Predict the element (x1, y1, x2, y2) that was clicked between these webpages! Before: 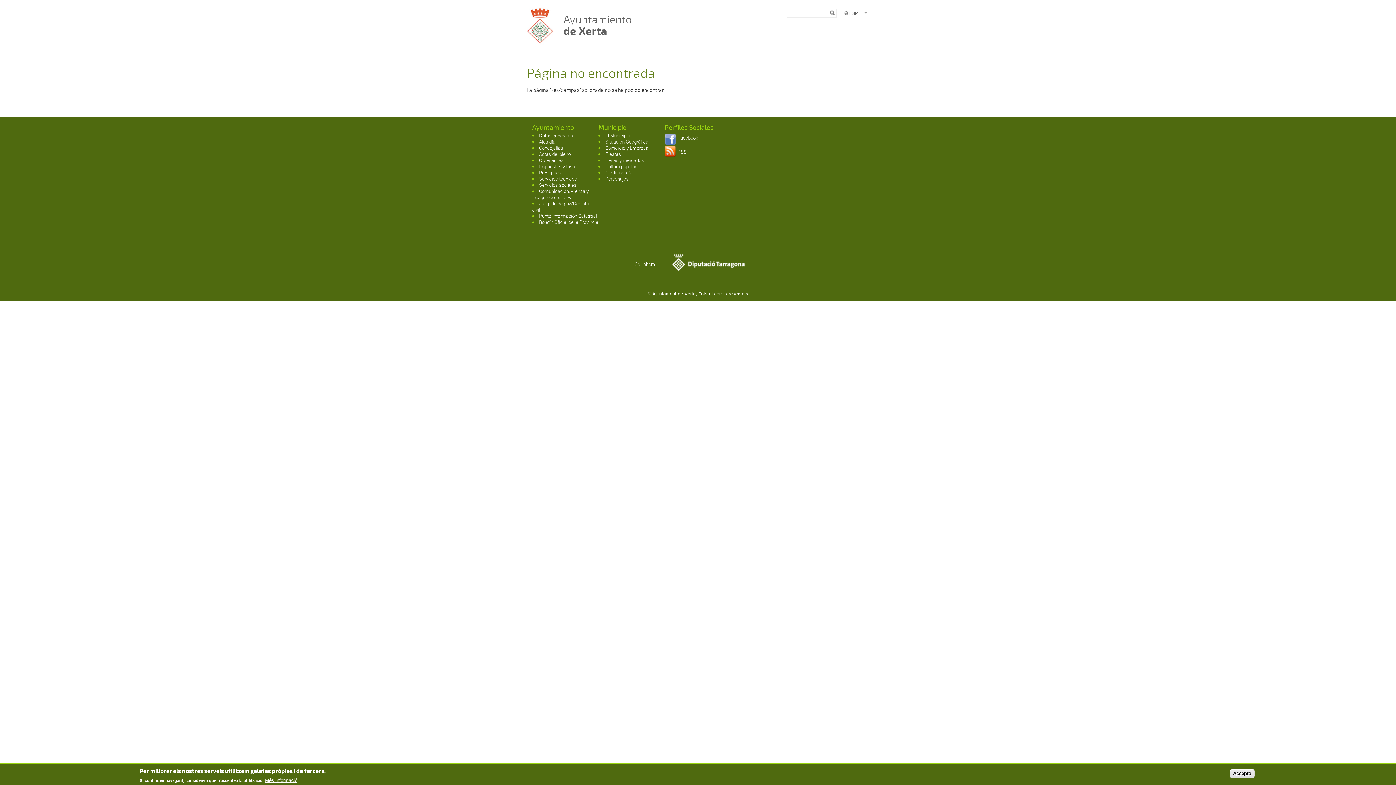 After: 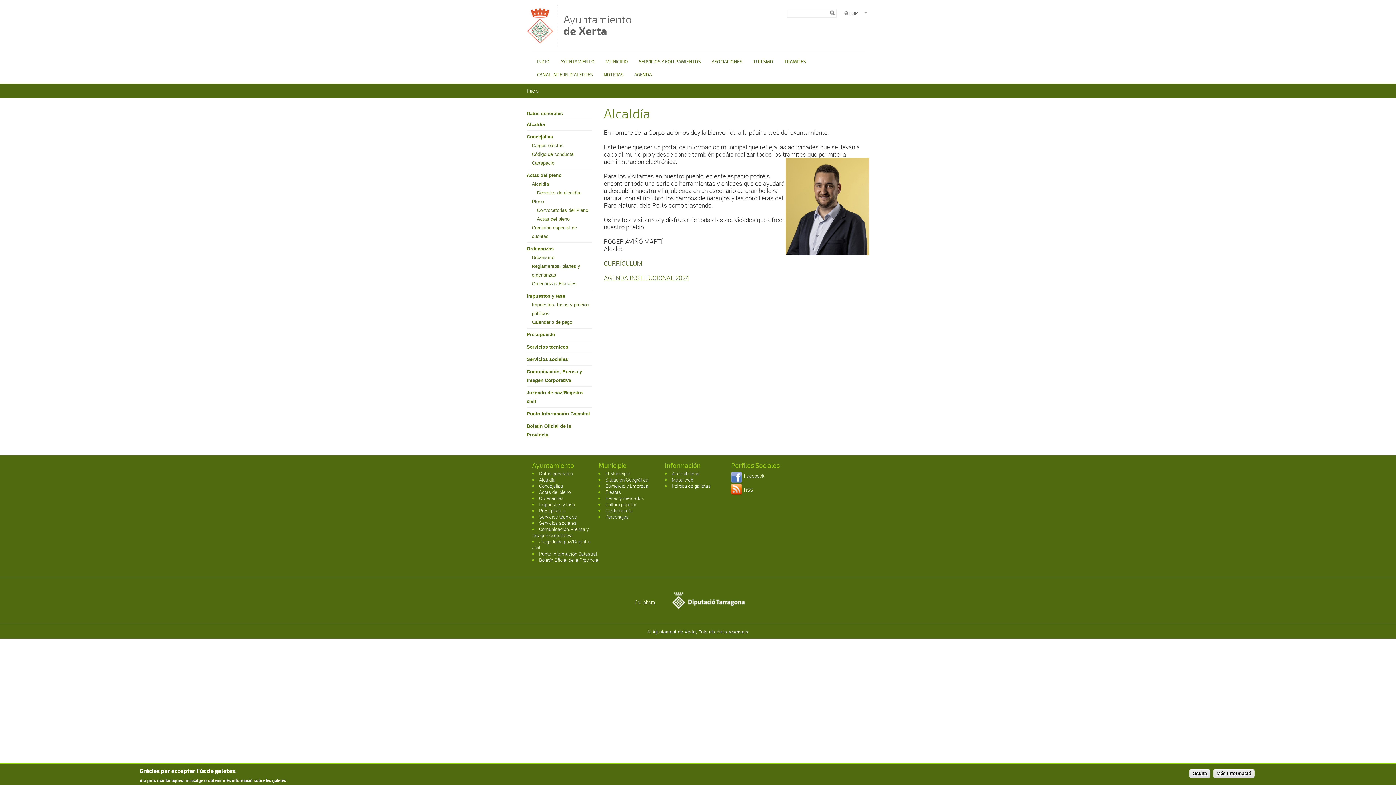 Action: label: Alcaldía bbox: (539, 138, 555, 145)